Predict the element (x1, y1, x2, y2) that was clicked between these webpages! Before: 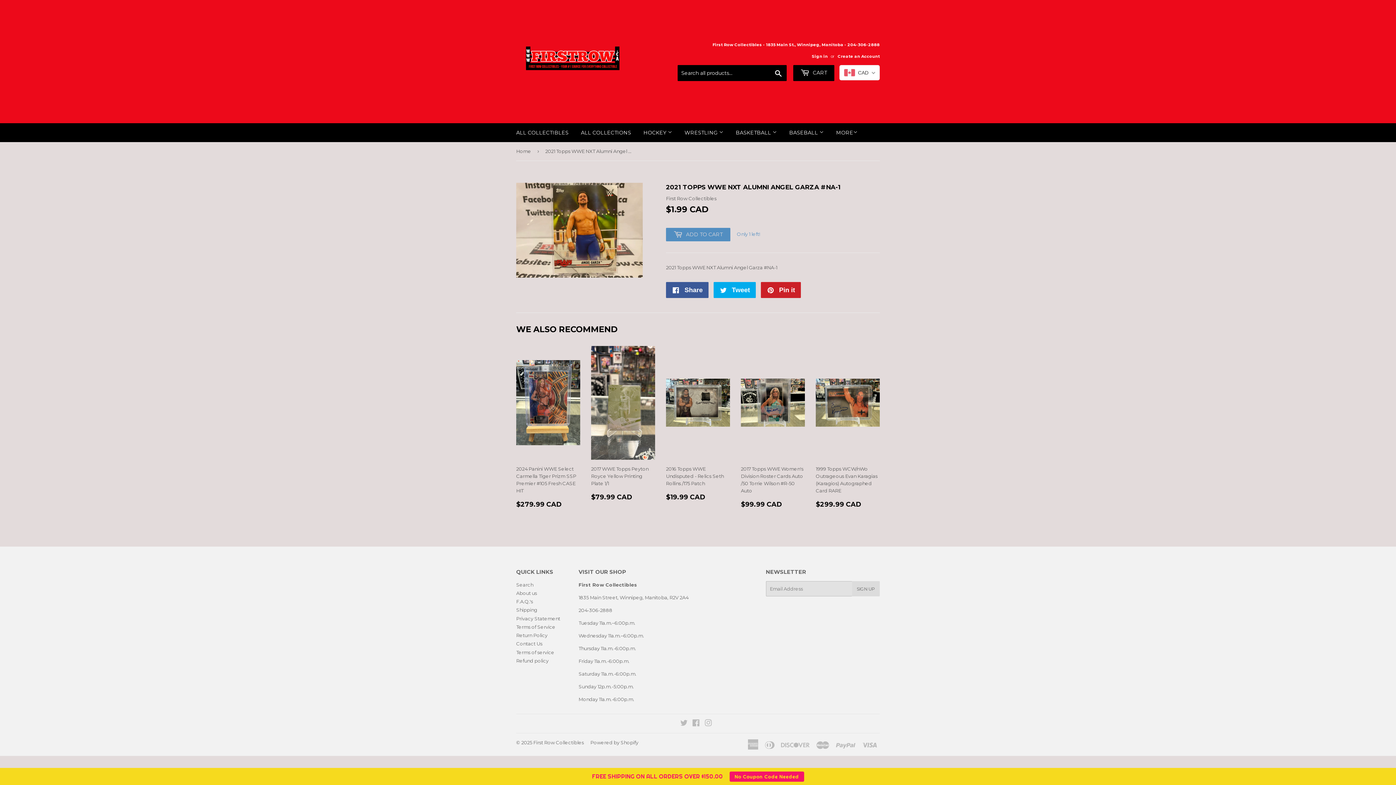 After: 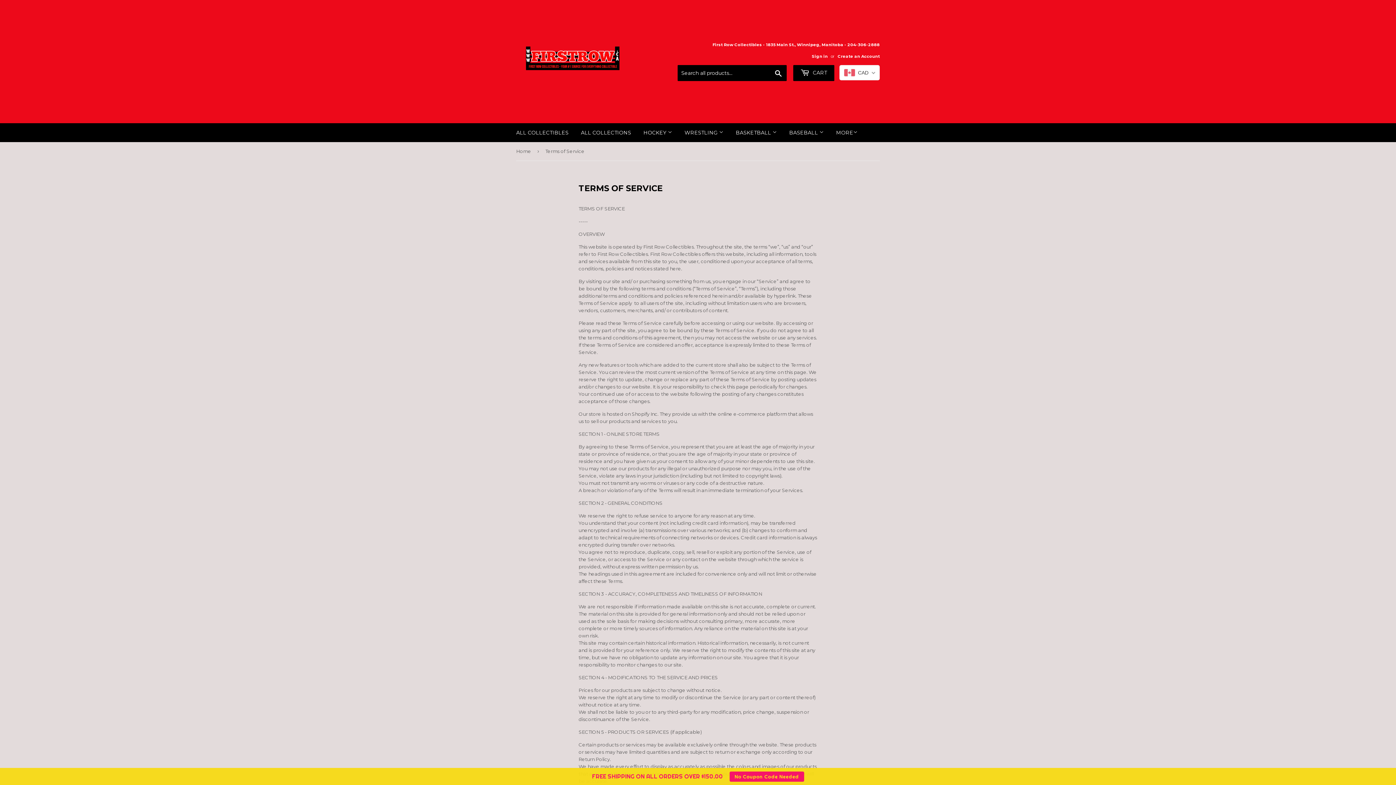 Action: label: Terms of Service bbox: (516, 624, 555, 630)